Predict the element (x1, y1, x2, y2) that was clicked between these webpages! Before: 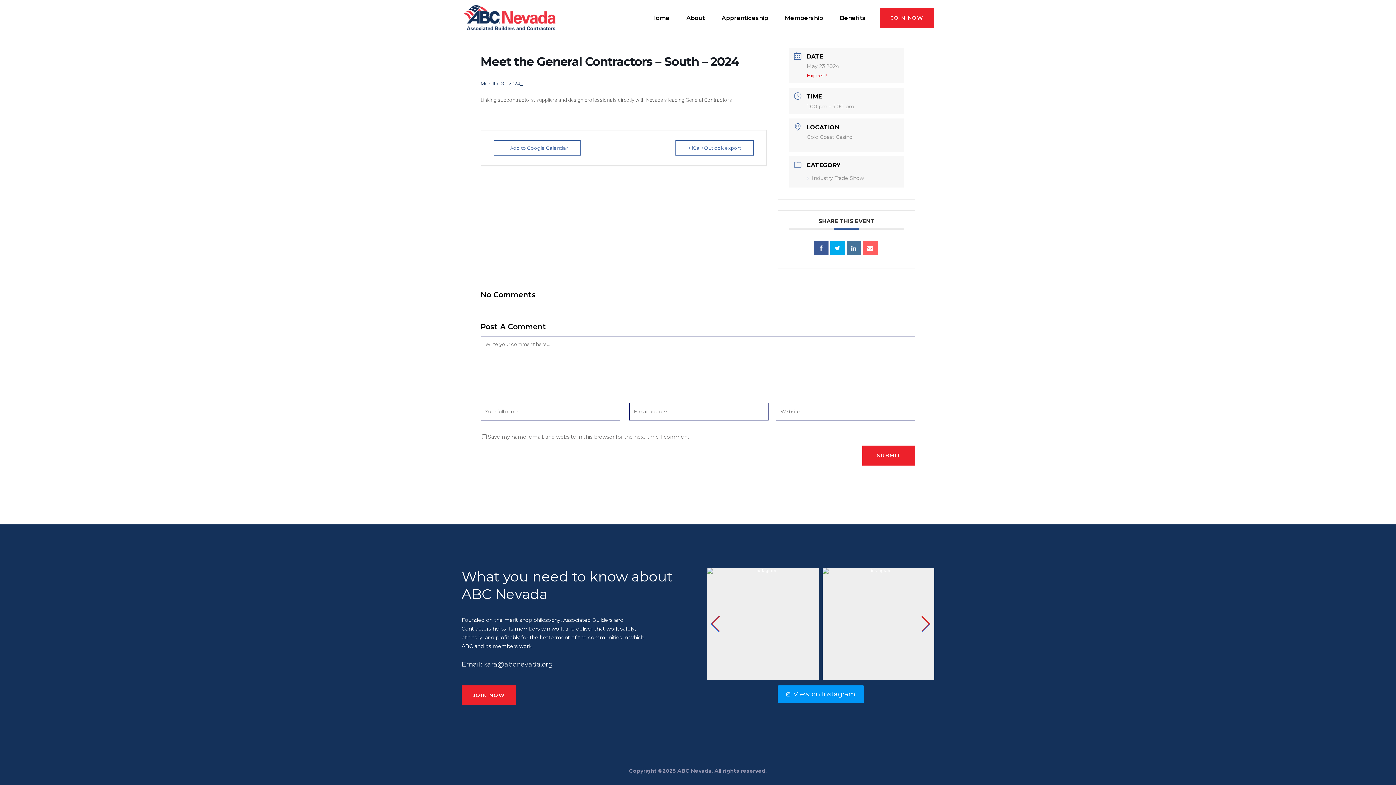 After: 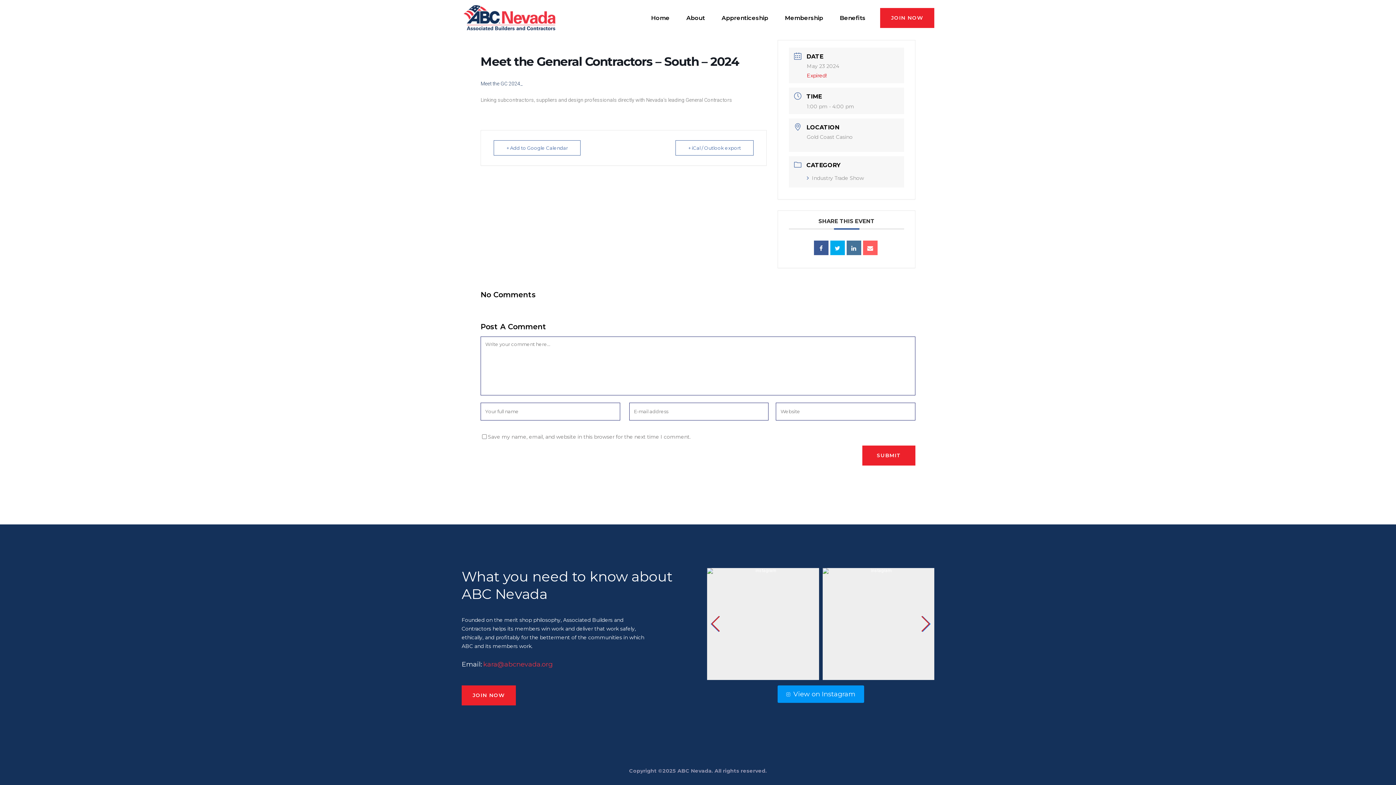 Action: bbox: (483, 660, 552, 668) label: kara@abcnevada.org